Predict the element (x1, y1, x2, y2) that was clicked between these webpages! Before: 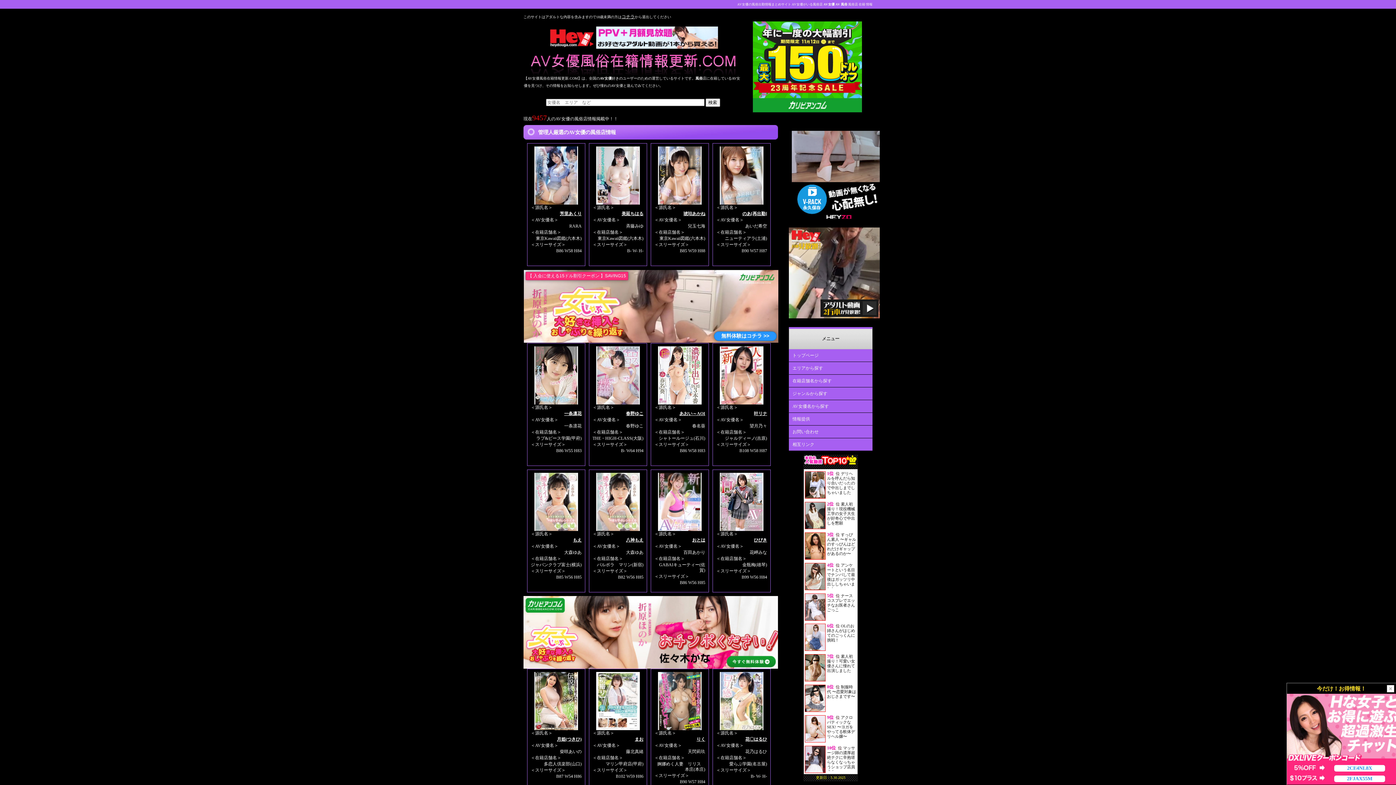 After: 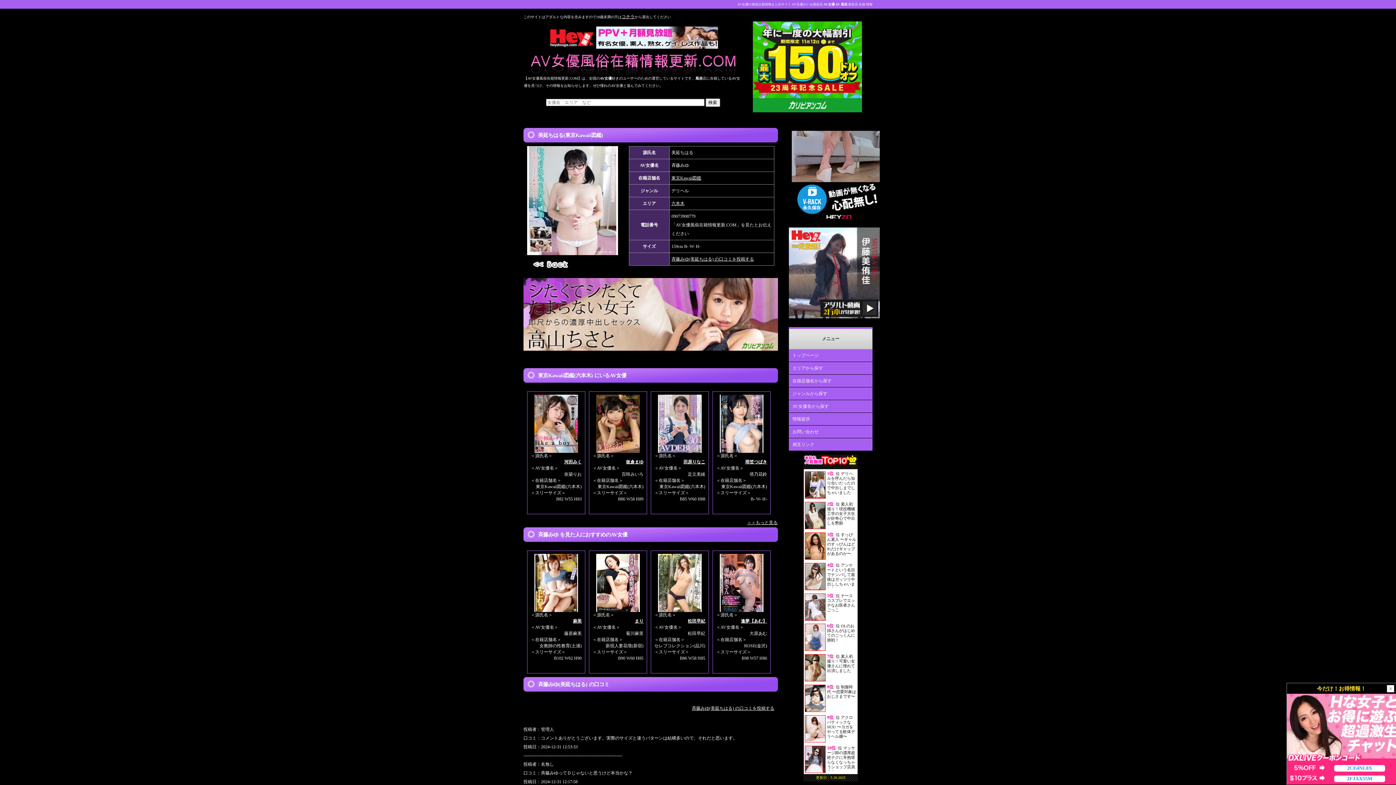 Action: bbox: (596, 201, 640, 205)